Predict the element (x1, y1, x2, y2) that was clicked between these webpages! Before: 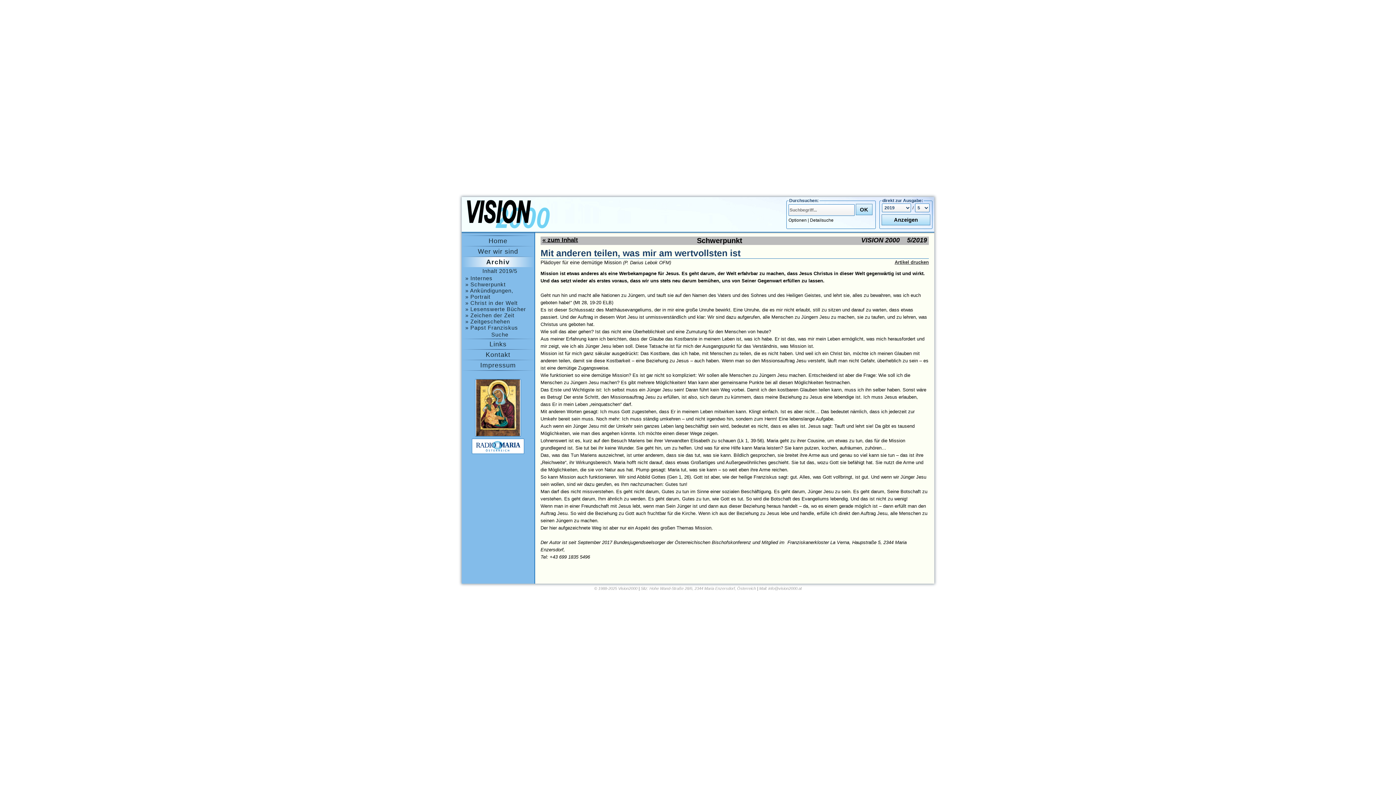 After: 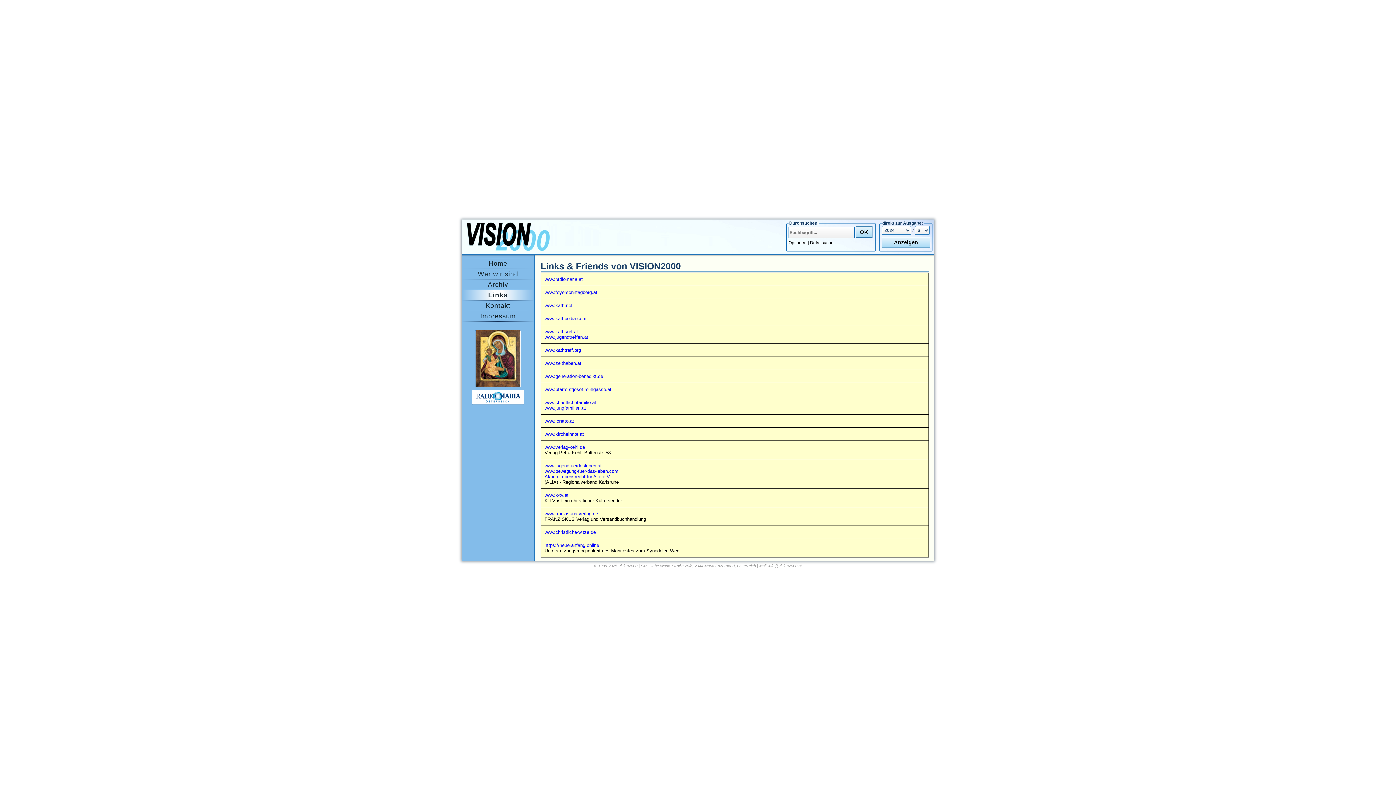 Action: label: Links bbox: (461, 339, 534, 349)